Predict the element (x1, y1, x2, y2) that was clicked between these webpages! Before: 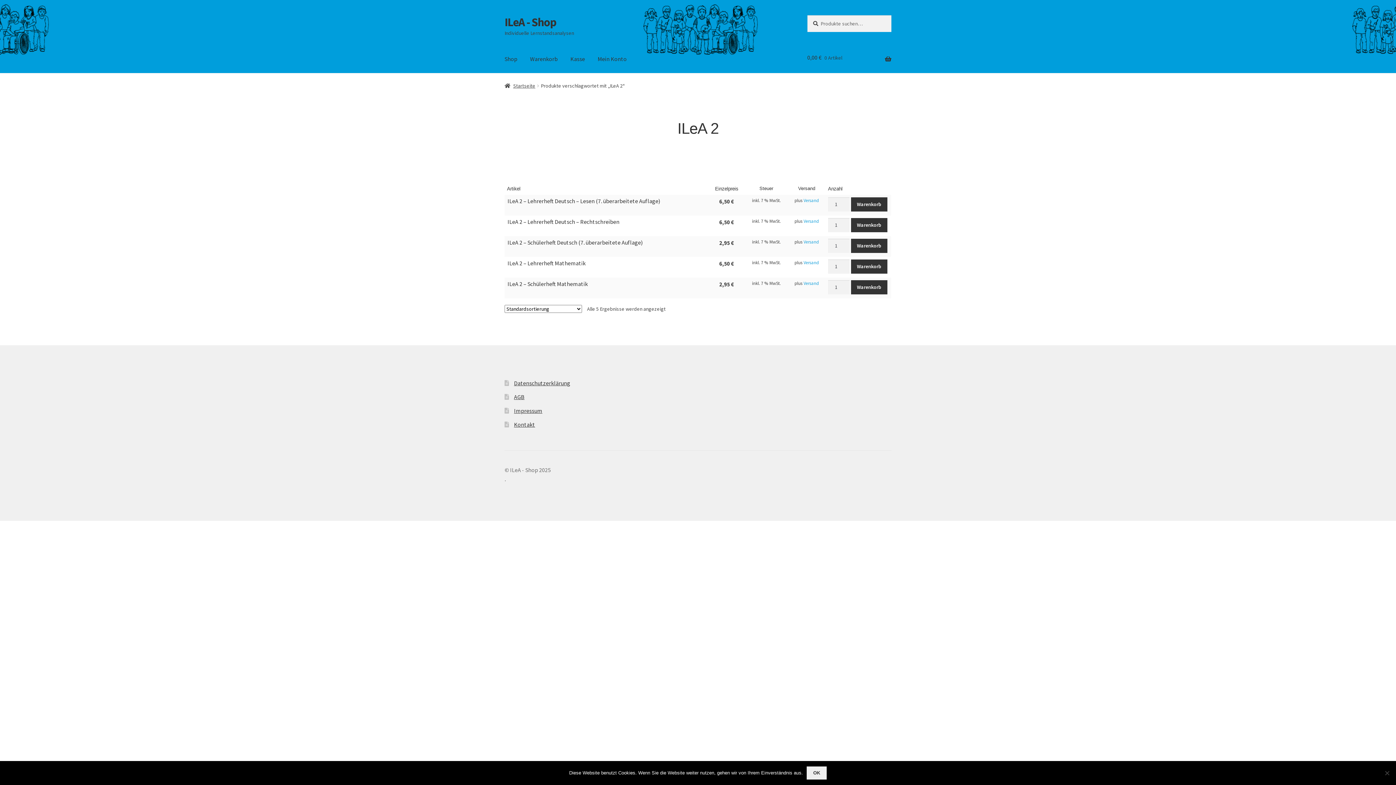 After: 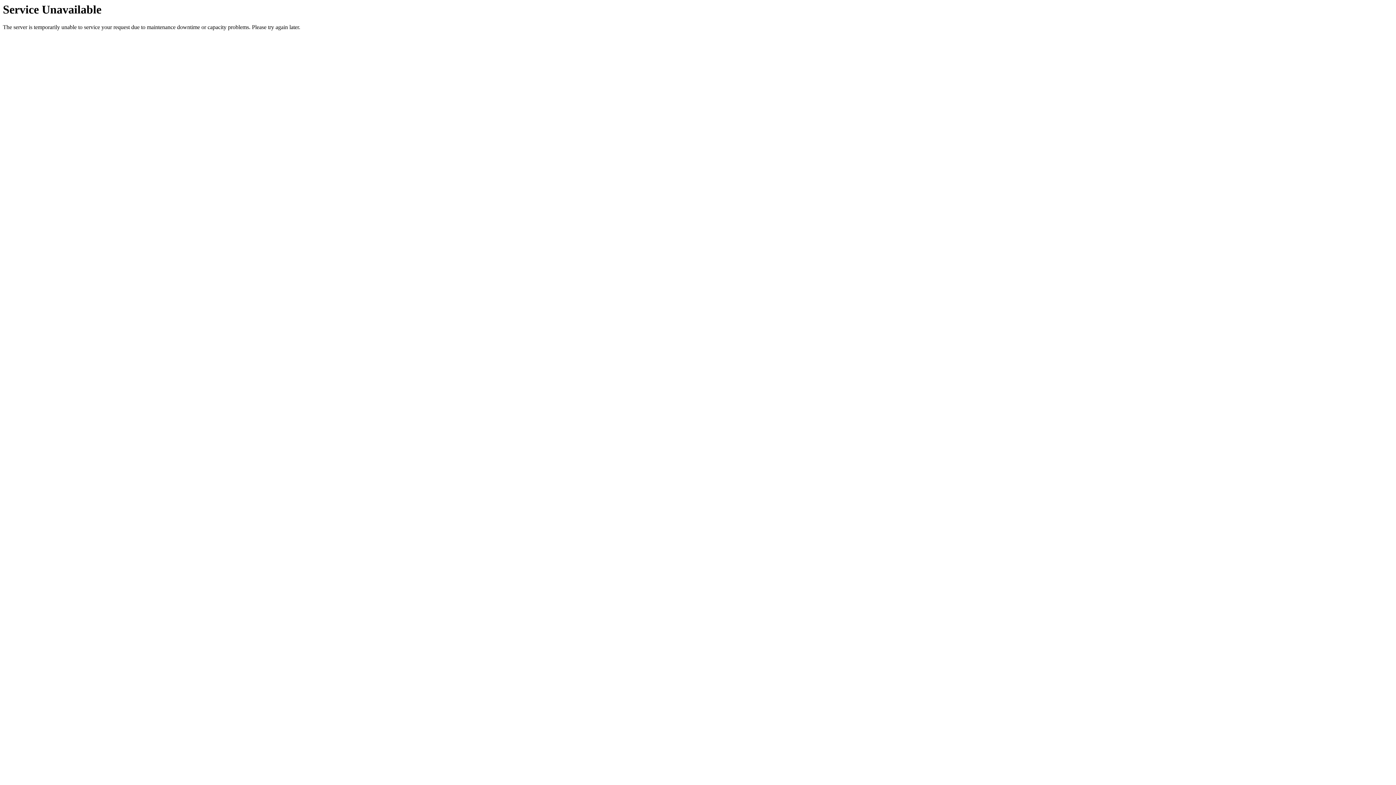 Action: bbox: (514, 393, 524, 400) label: AGB